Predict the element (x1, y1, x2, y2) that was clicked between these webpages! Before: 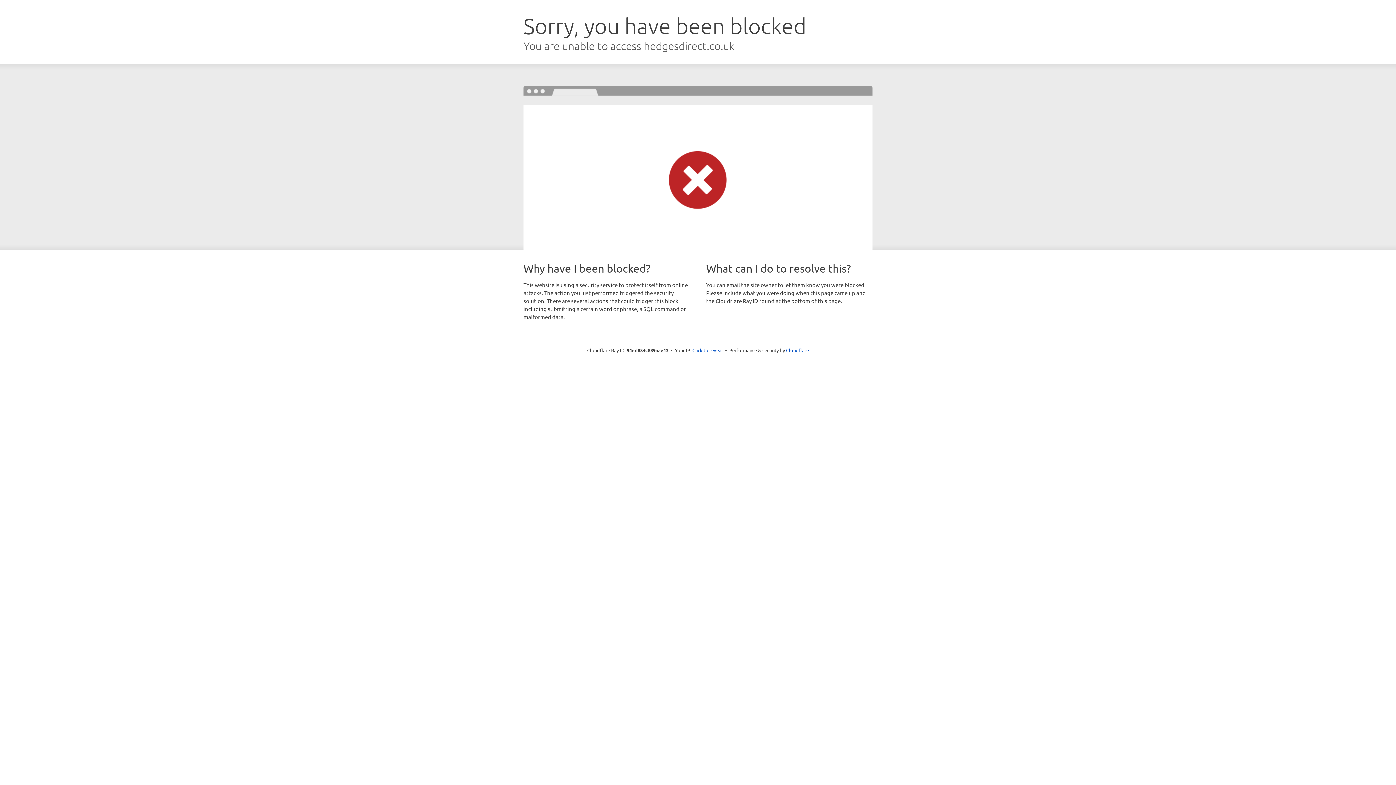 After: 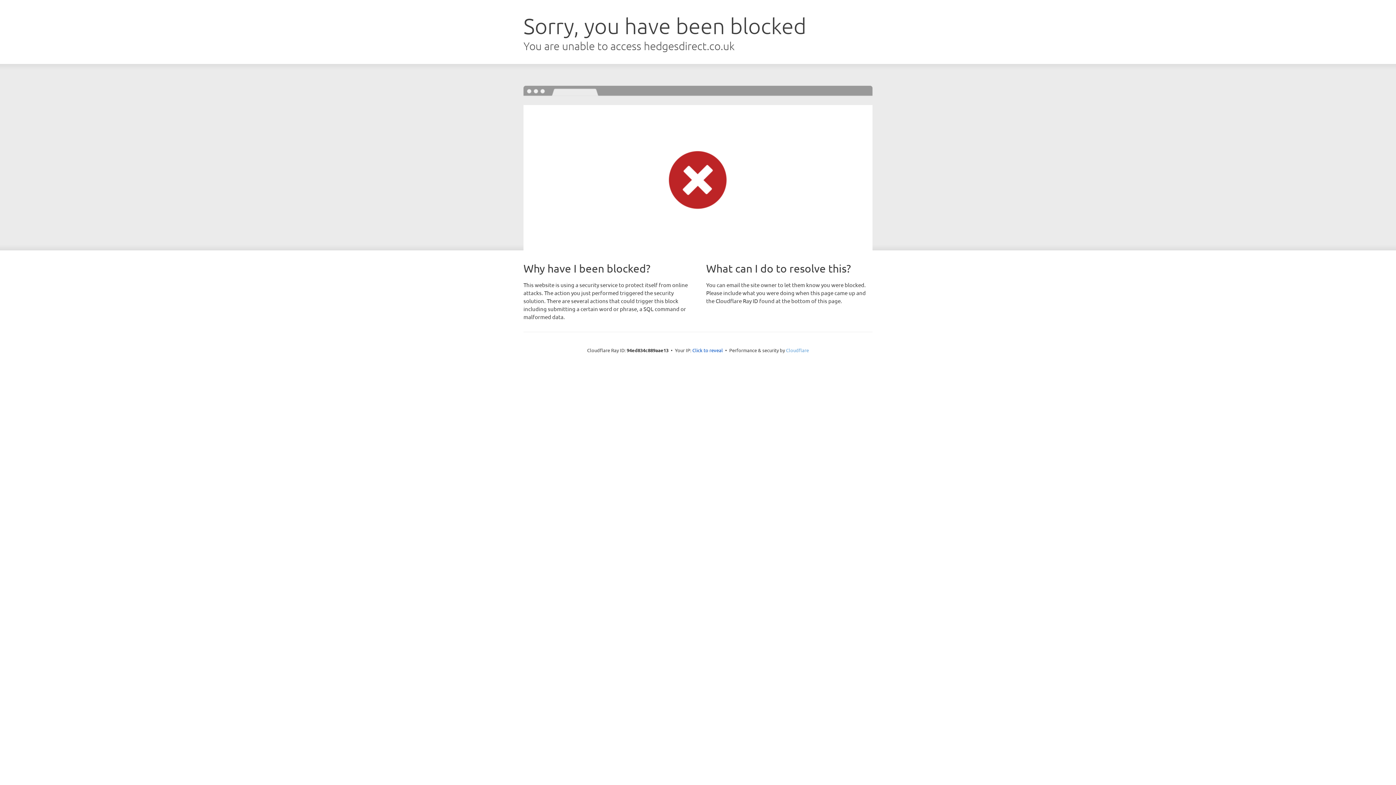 Action: bbox: (786, 347, 809, 353) label: Cloudflare